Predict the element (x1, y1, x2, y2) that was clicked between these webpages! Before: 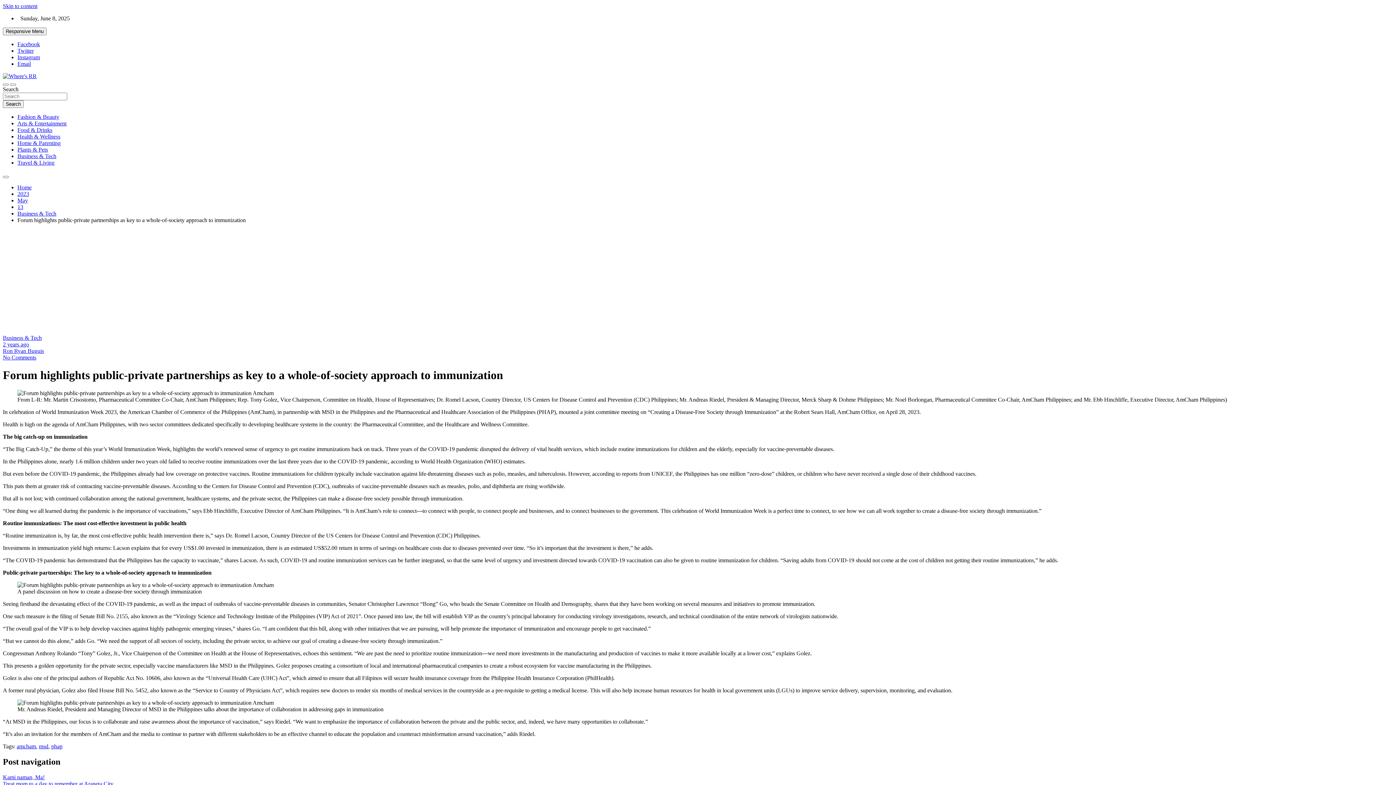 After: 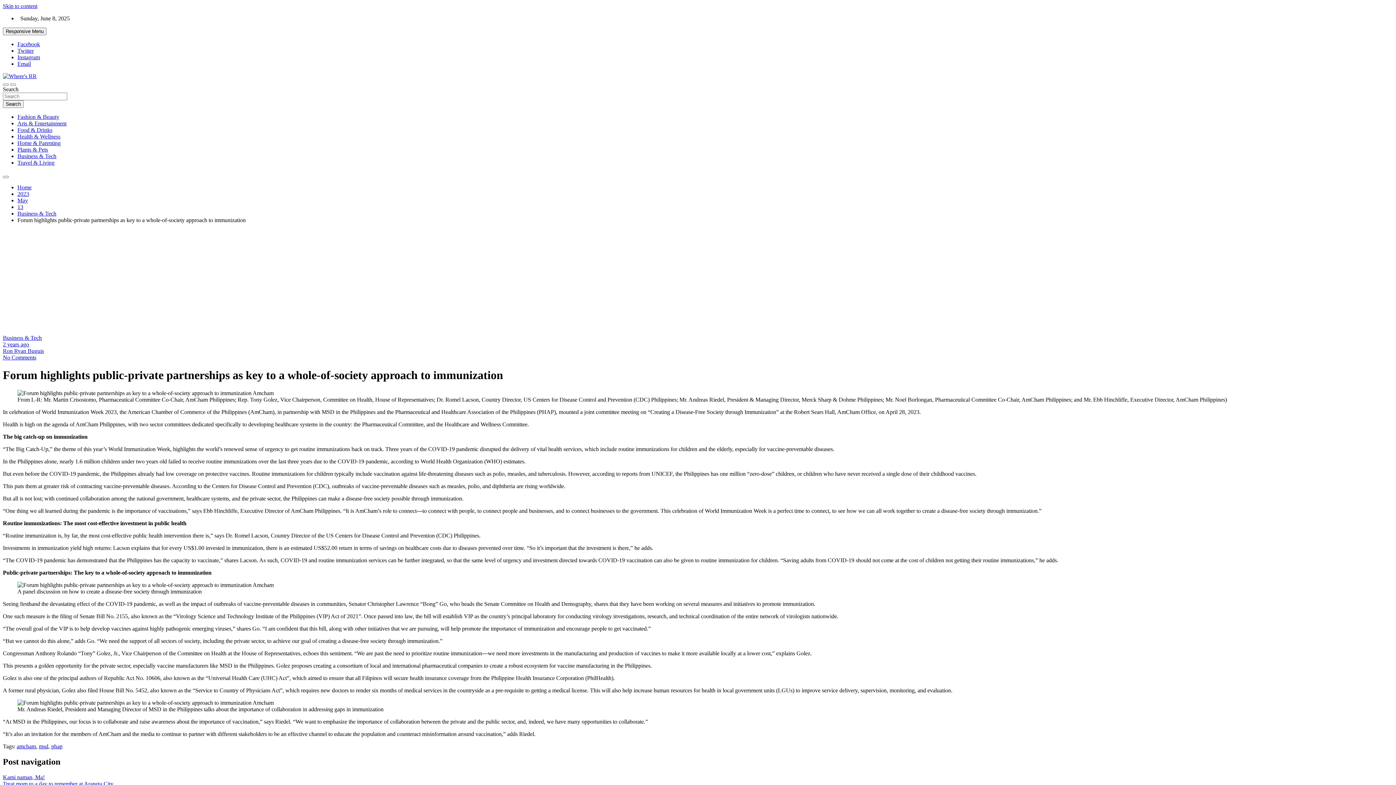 Action: label: Email bbox: (17, 60, 30, 66)